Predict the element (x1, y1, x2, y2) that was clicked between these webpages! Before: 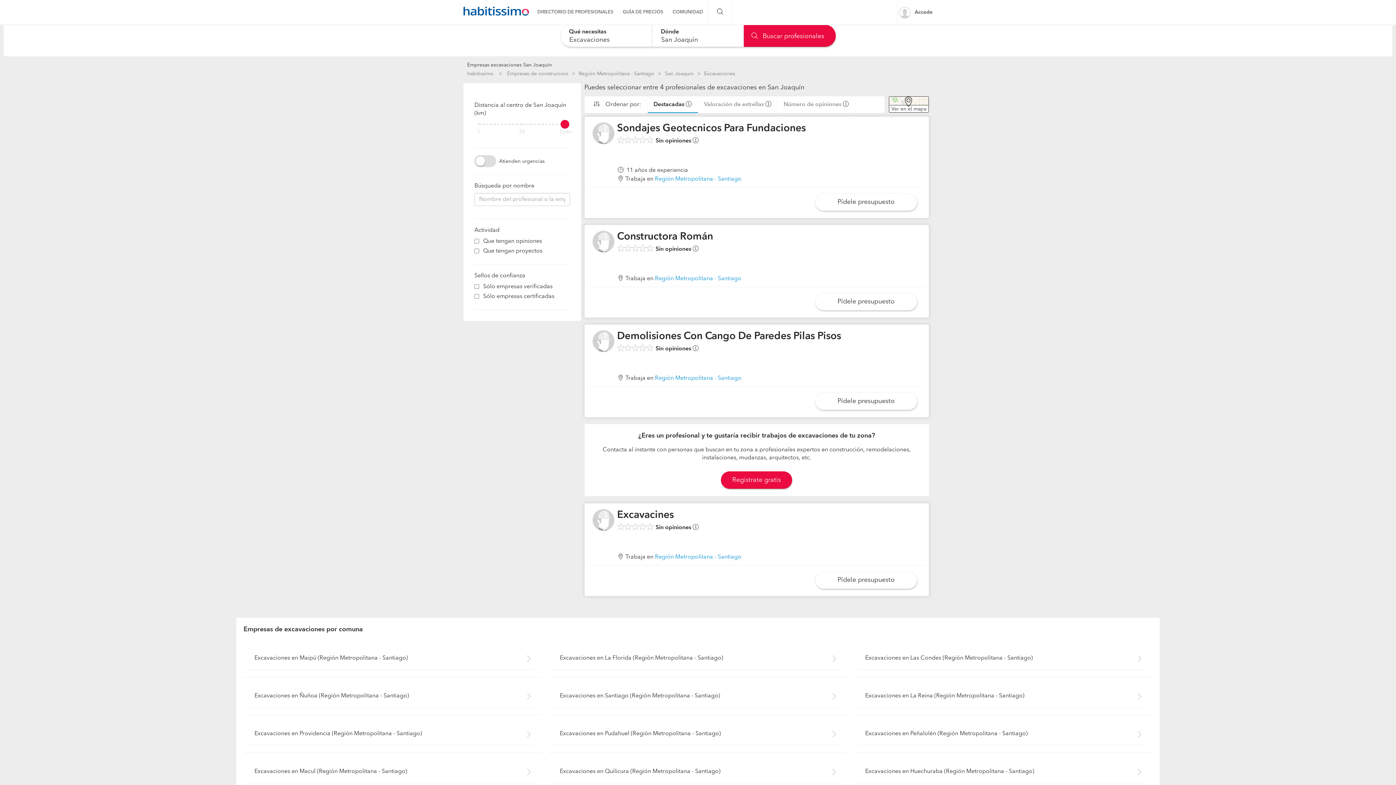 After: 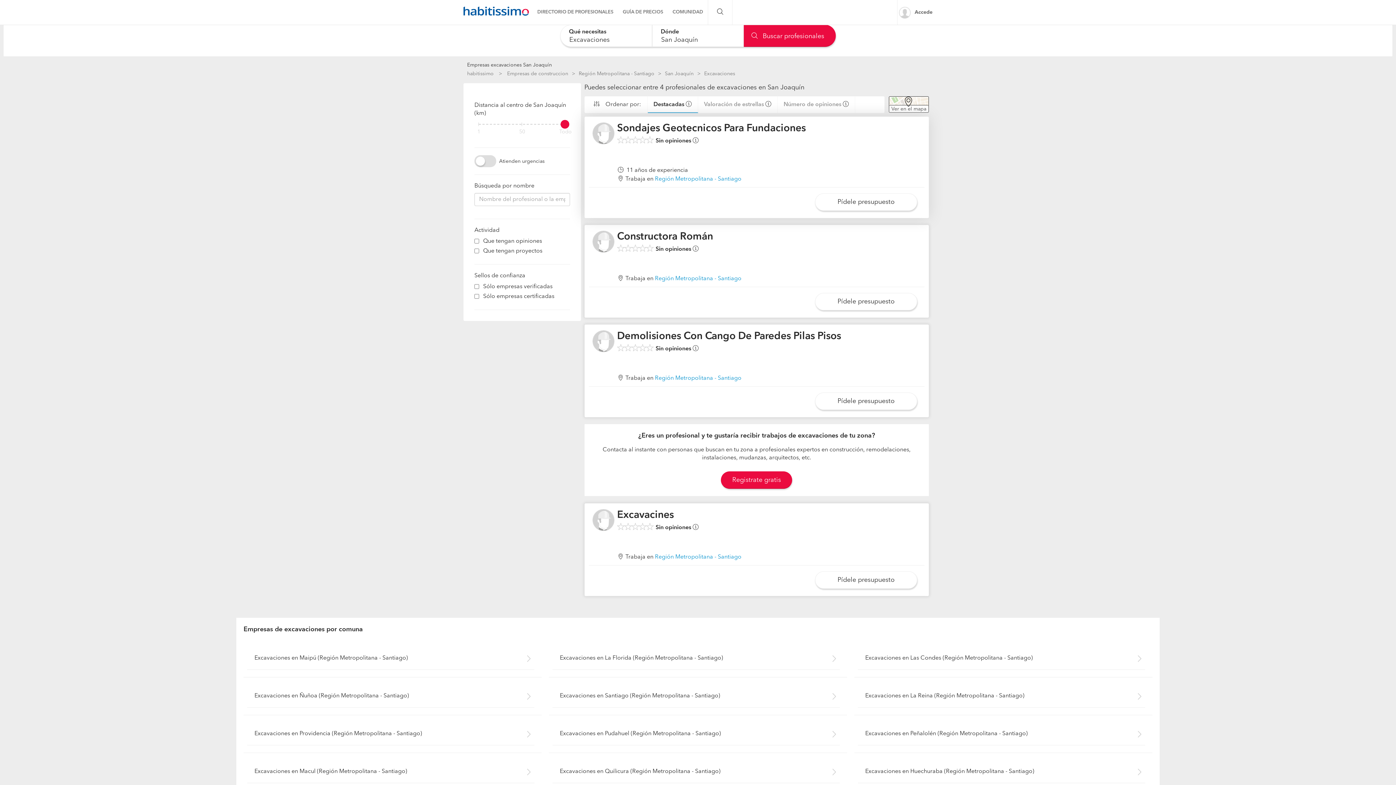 Action: label: Región Metropolitana - Santiago bbox: (655, 176, 741, 182)